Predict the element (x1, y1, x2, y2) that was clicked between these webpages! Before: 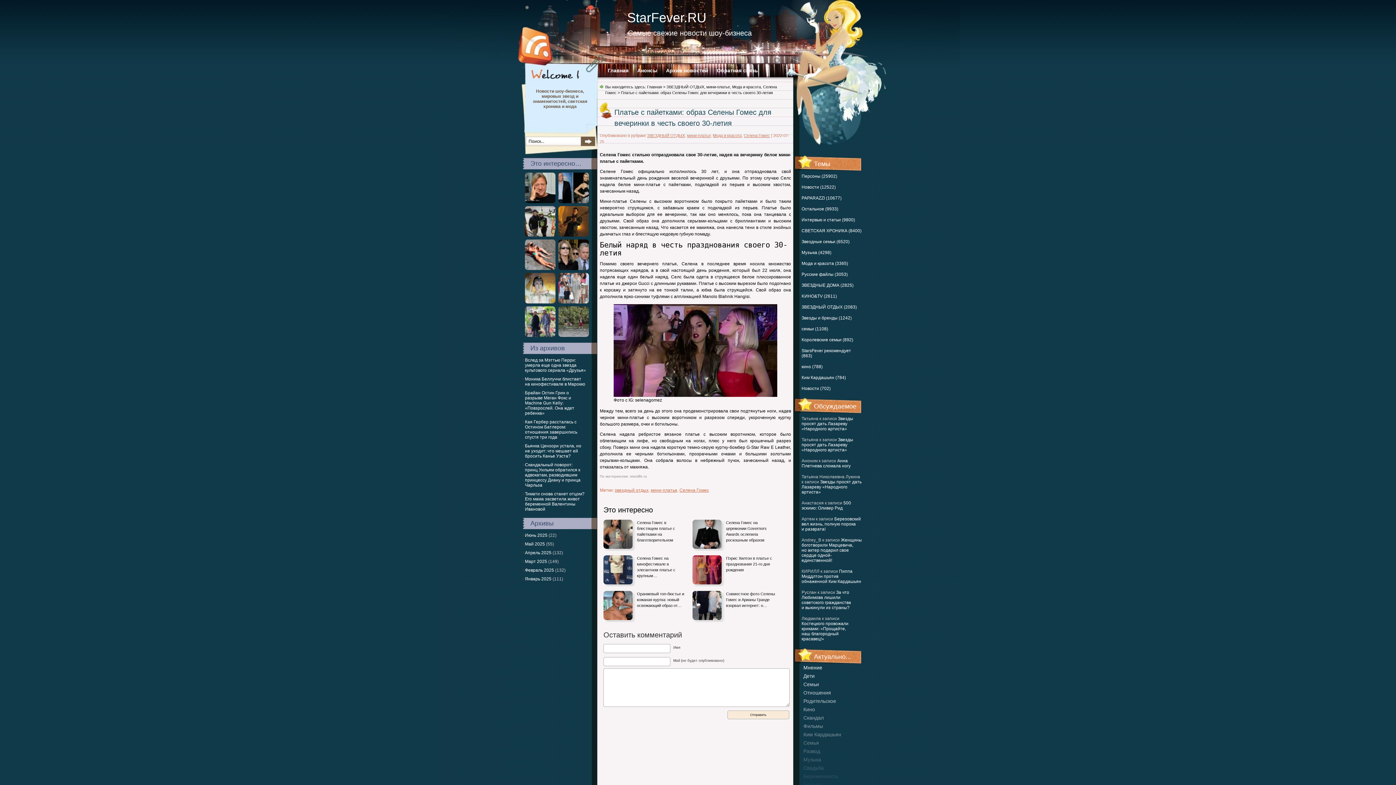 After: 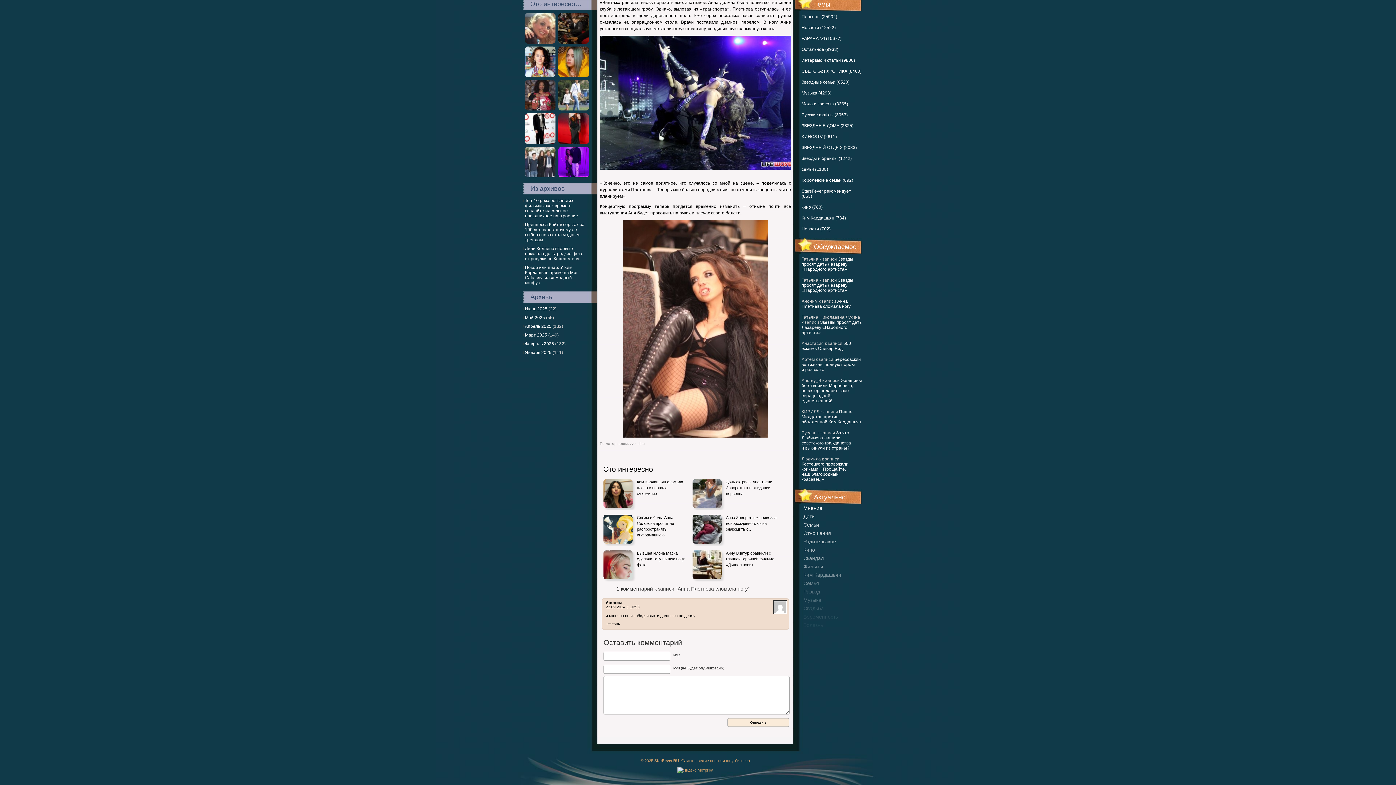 Action: bbox: (801, 458, 850, 468) label: Анна Плетнева сломала ногу